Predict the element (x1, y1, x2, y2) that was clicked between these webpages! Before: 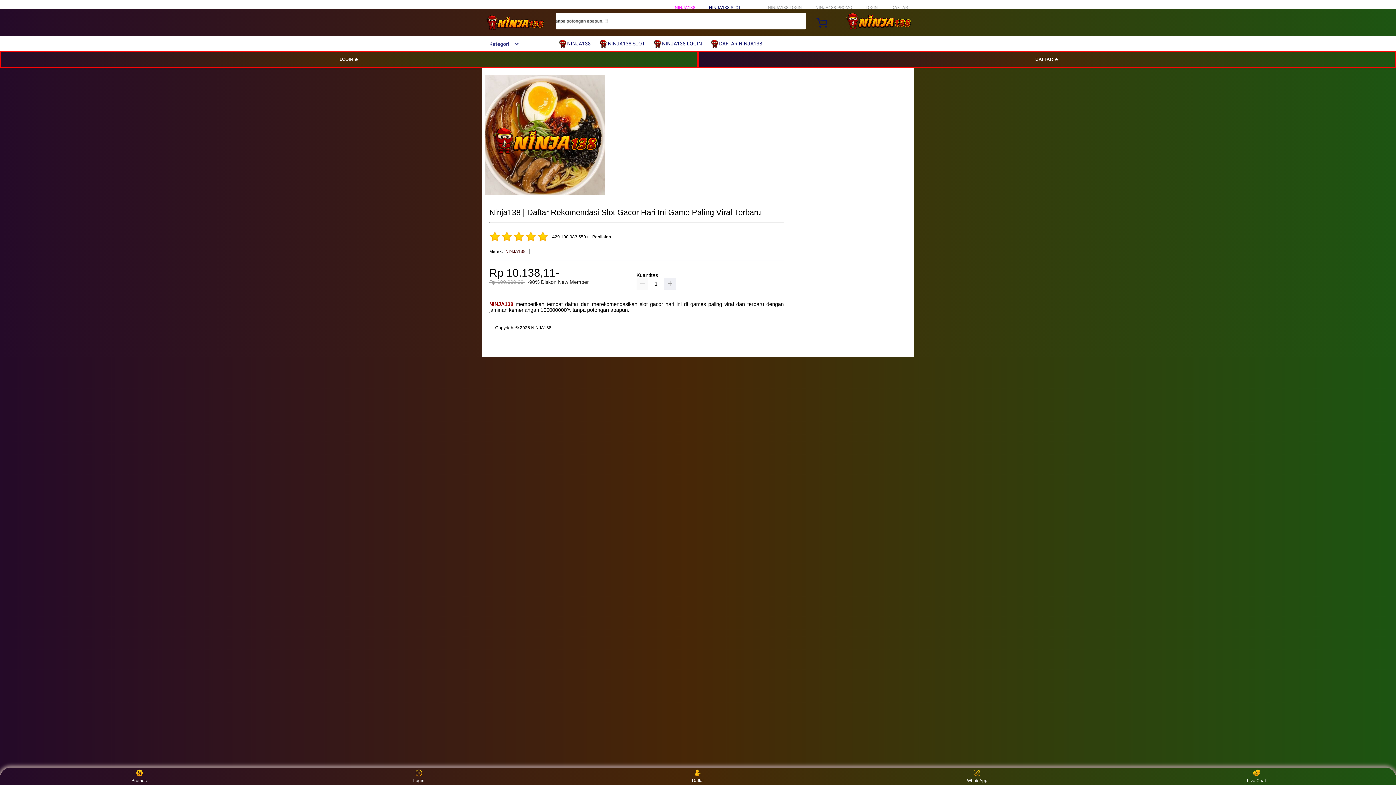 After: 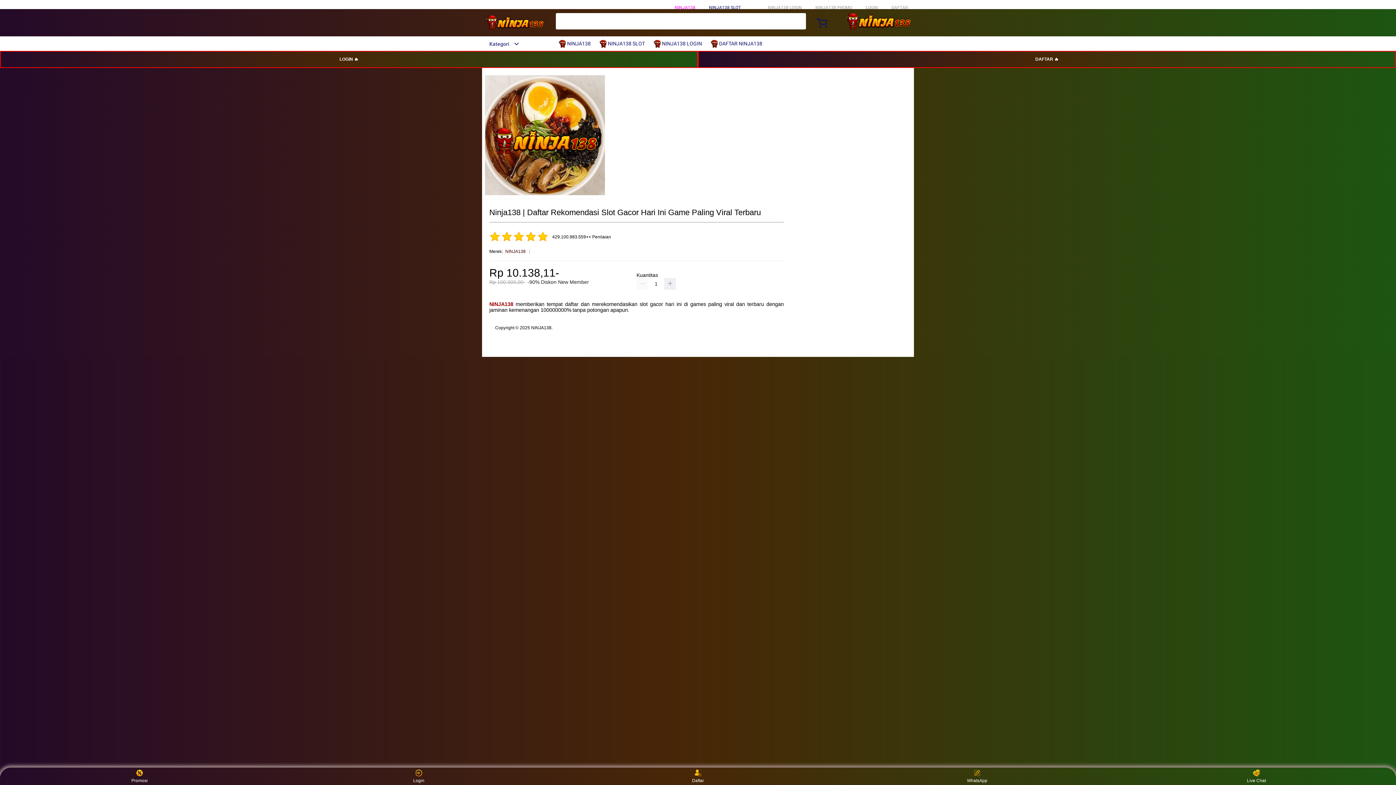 Action: label: Login bbox: (405, 769, 432, 783)